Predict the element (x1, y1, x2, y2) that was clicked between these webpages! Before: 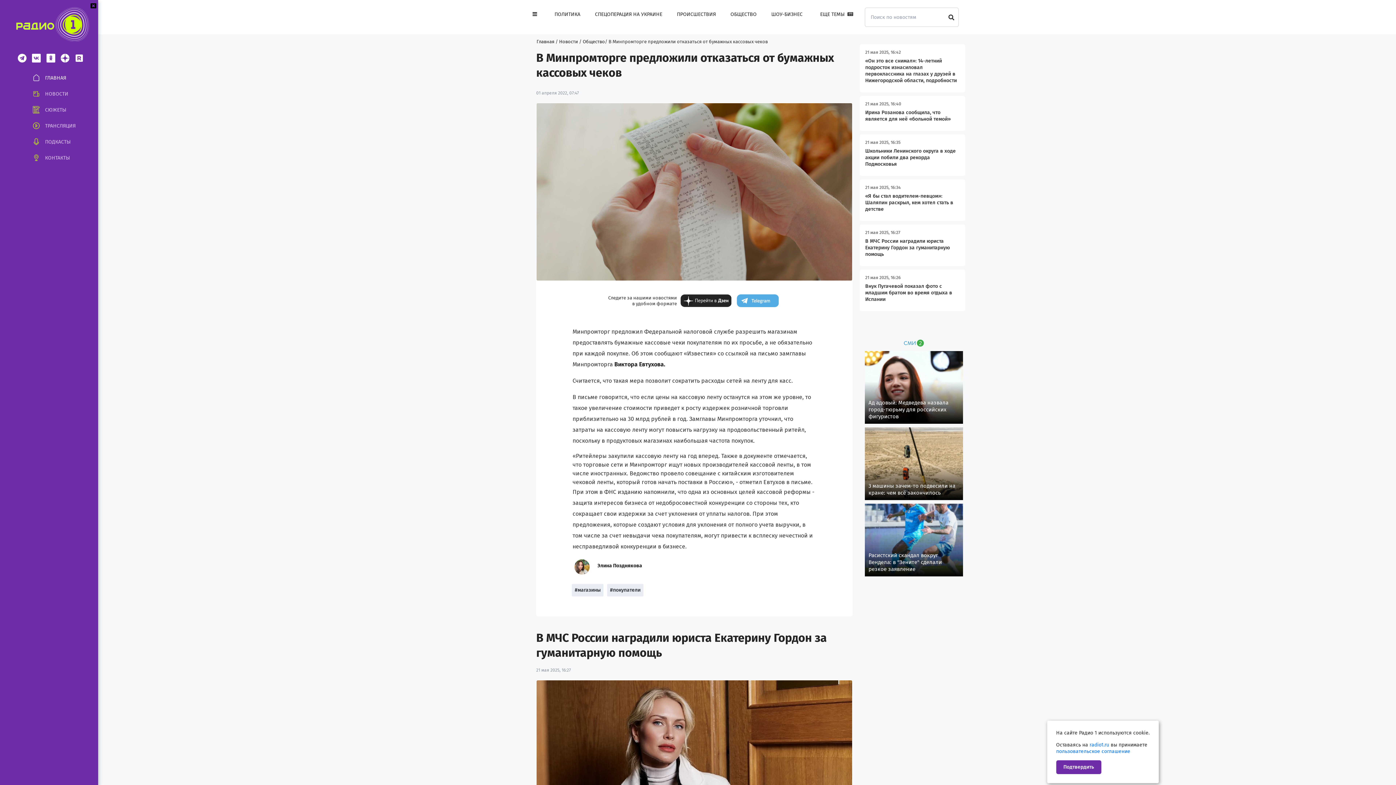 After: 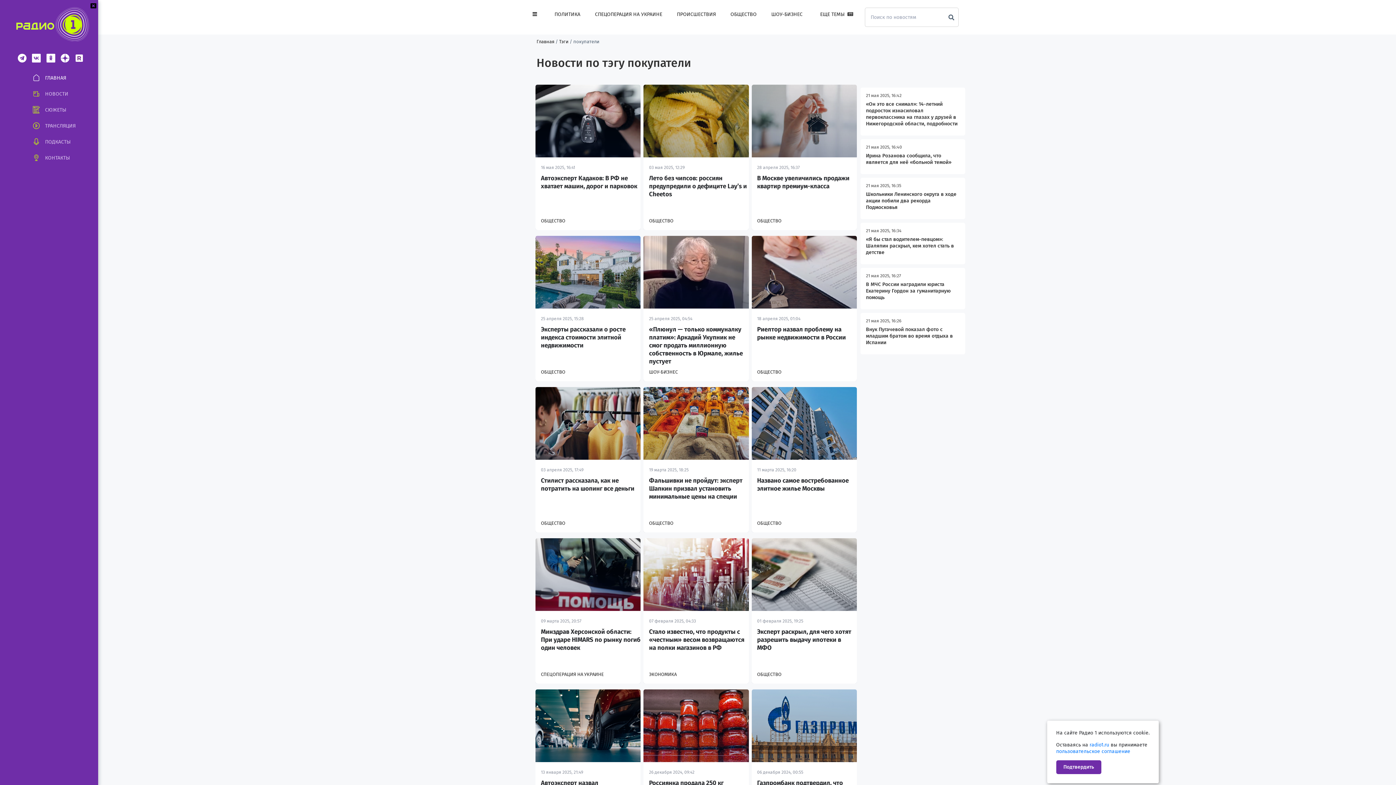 Action: label: #покупатели bbox: (607, 588, 643, 593)